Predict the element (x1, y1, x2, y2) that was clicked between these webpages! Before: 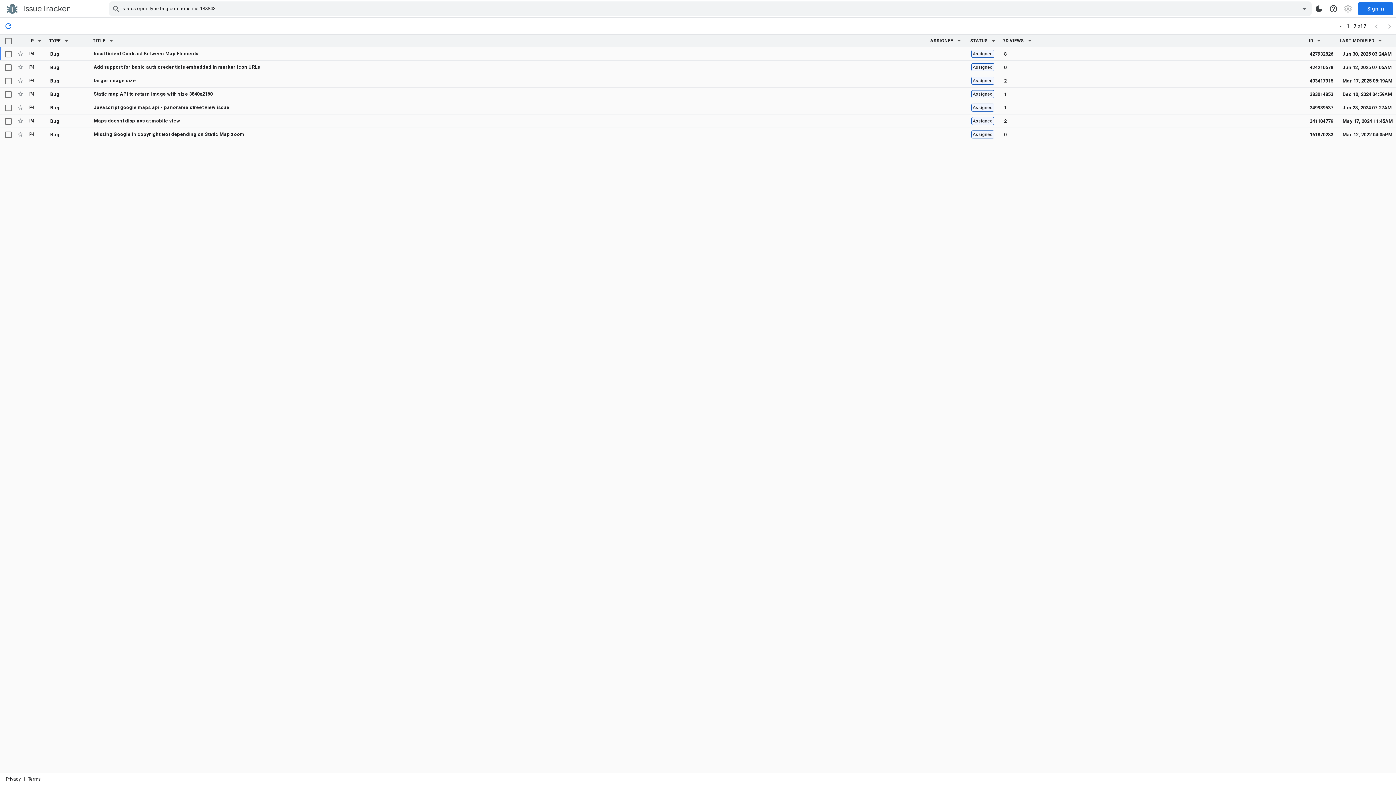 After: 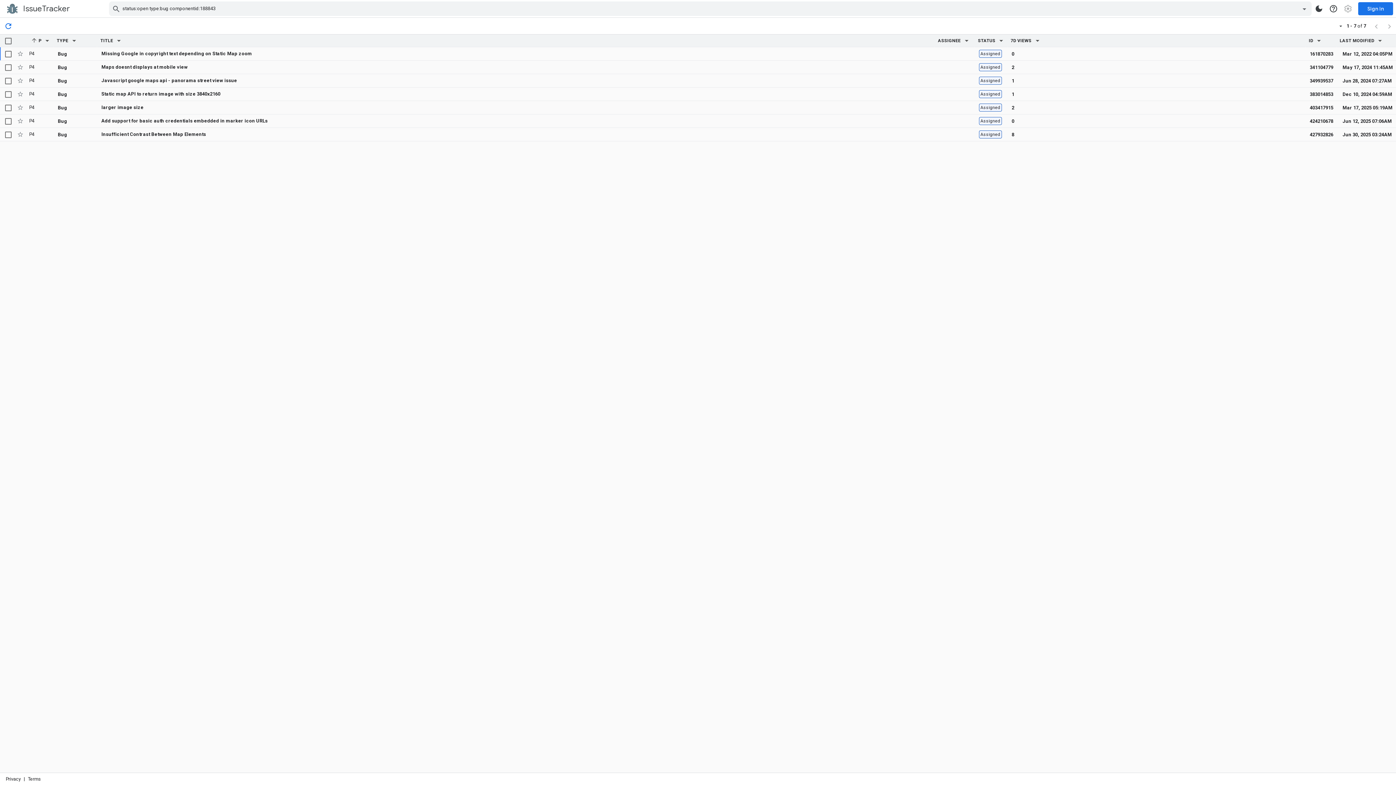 Action: bbox: (28, 34, 34, 46) label: P, sortable